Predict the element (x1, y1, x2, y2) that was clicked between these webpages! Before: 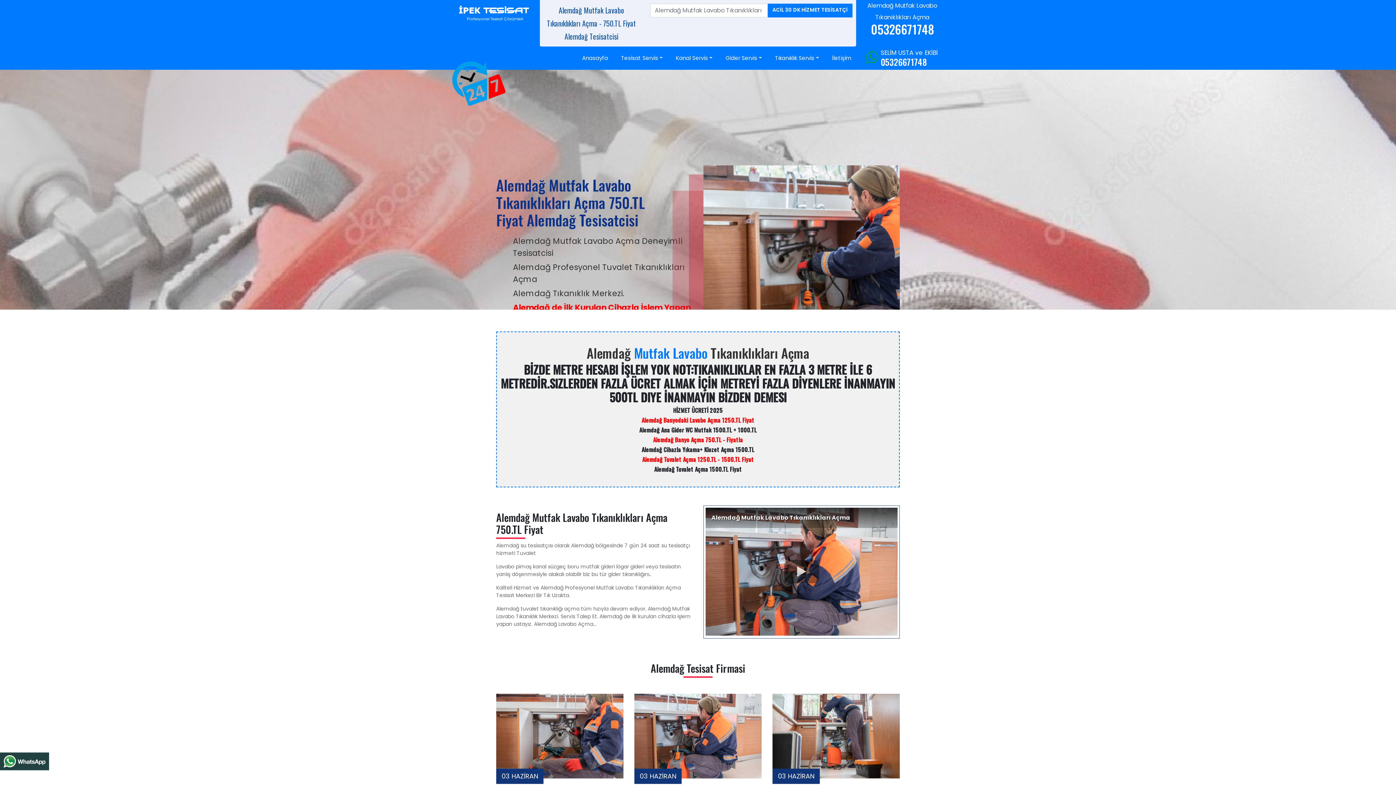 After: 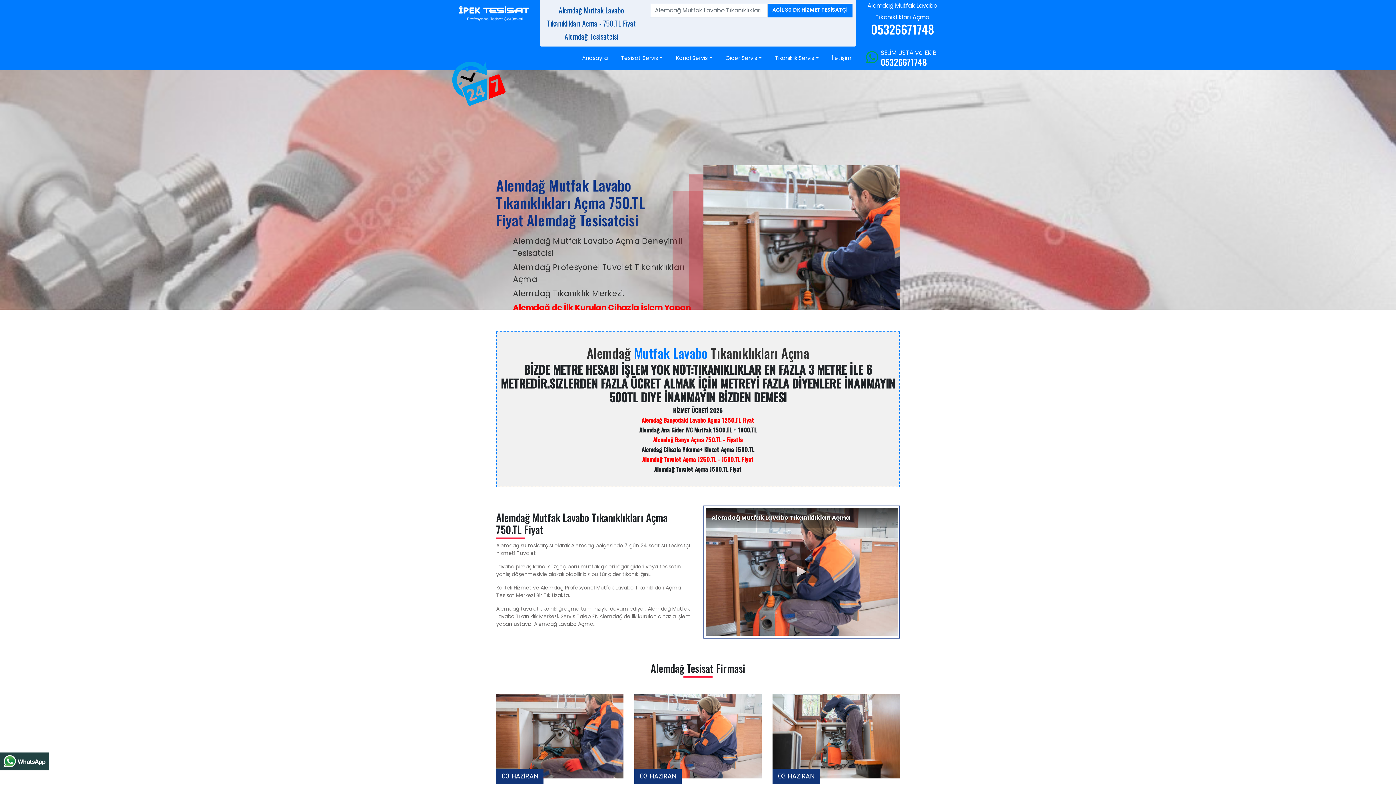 Action: bbox: (867, 23, 937, 35) label: 05326671748